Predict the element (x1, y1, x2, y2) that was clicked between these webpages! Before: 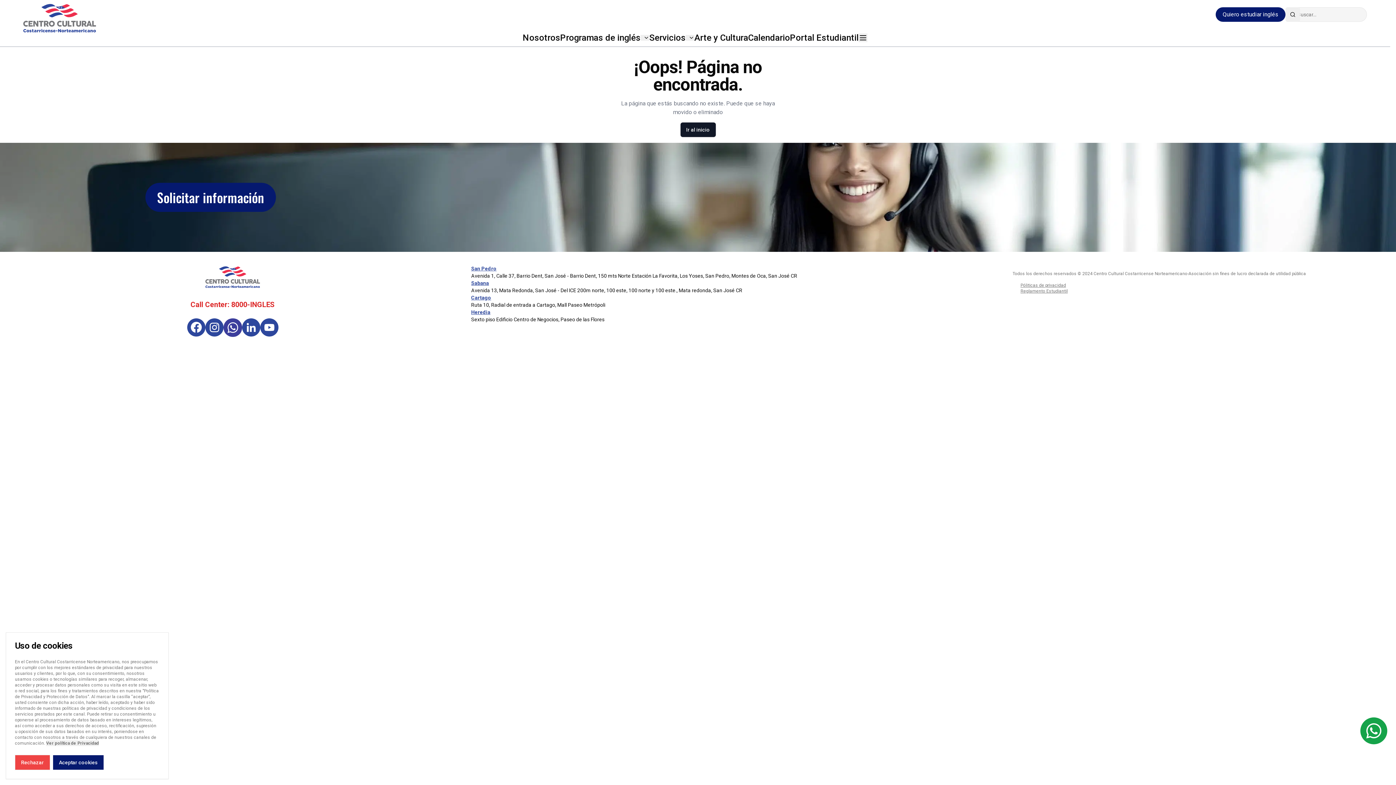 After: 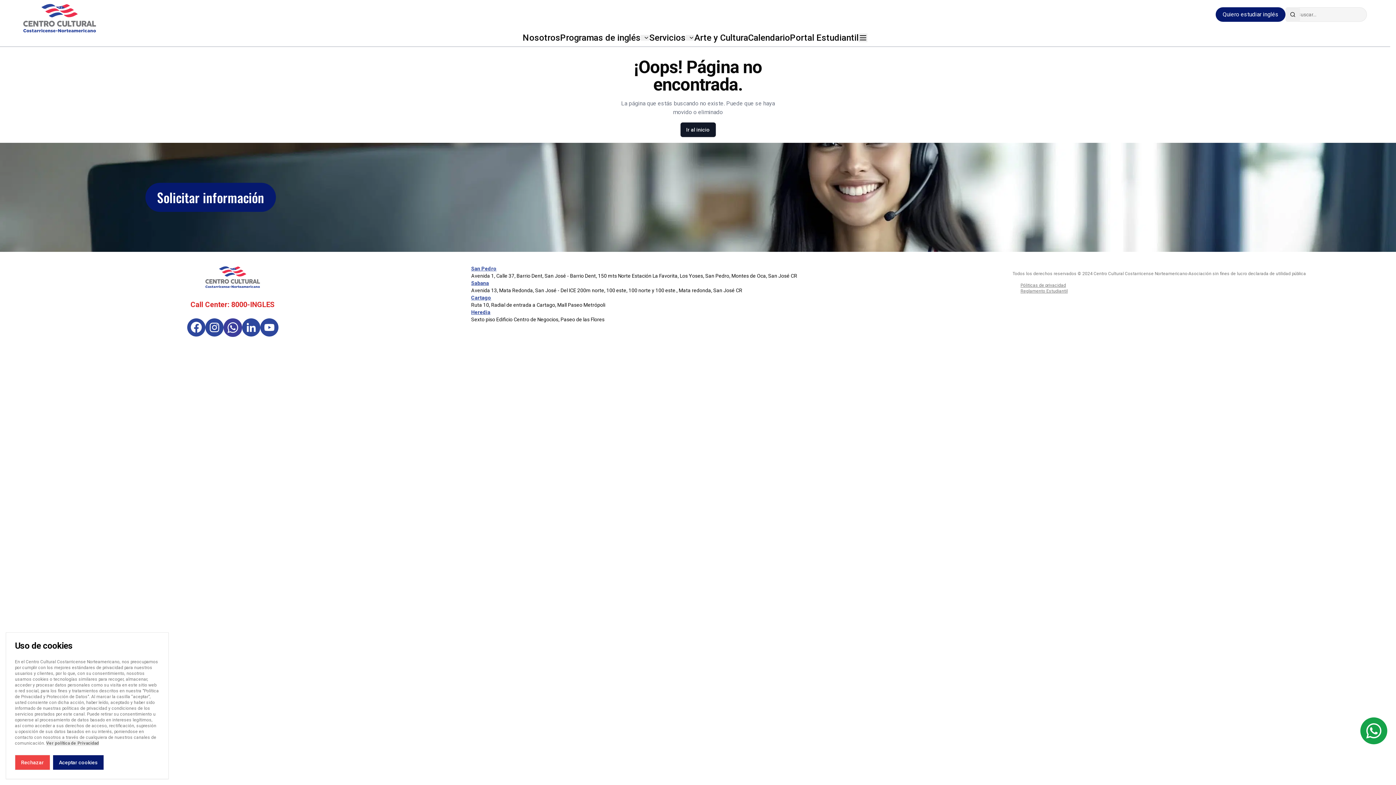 Action: bbox: (205, 318, 223, 336)